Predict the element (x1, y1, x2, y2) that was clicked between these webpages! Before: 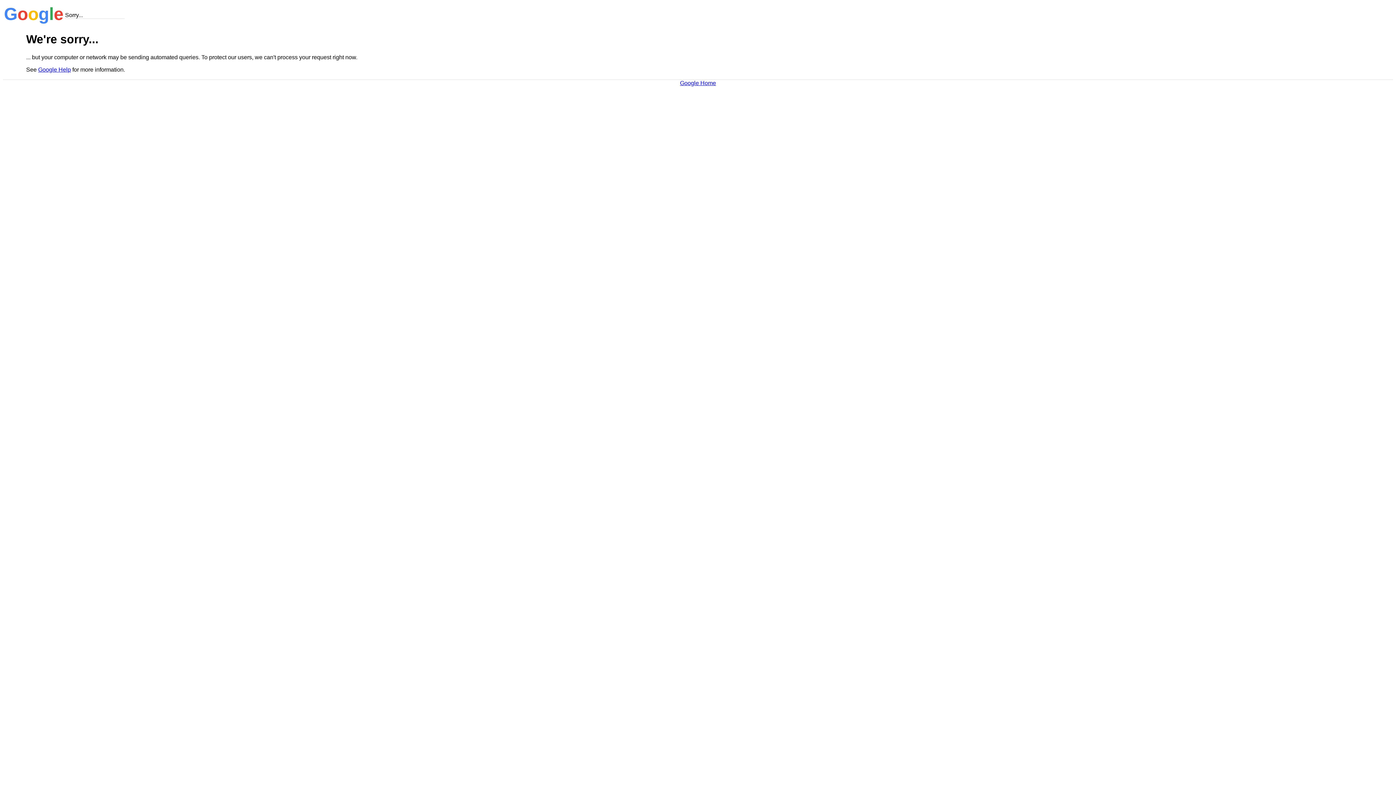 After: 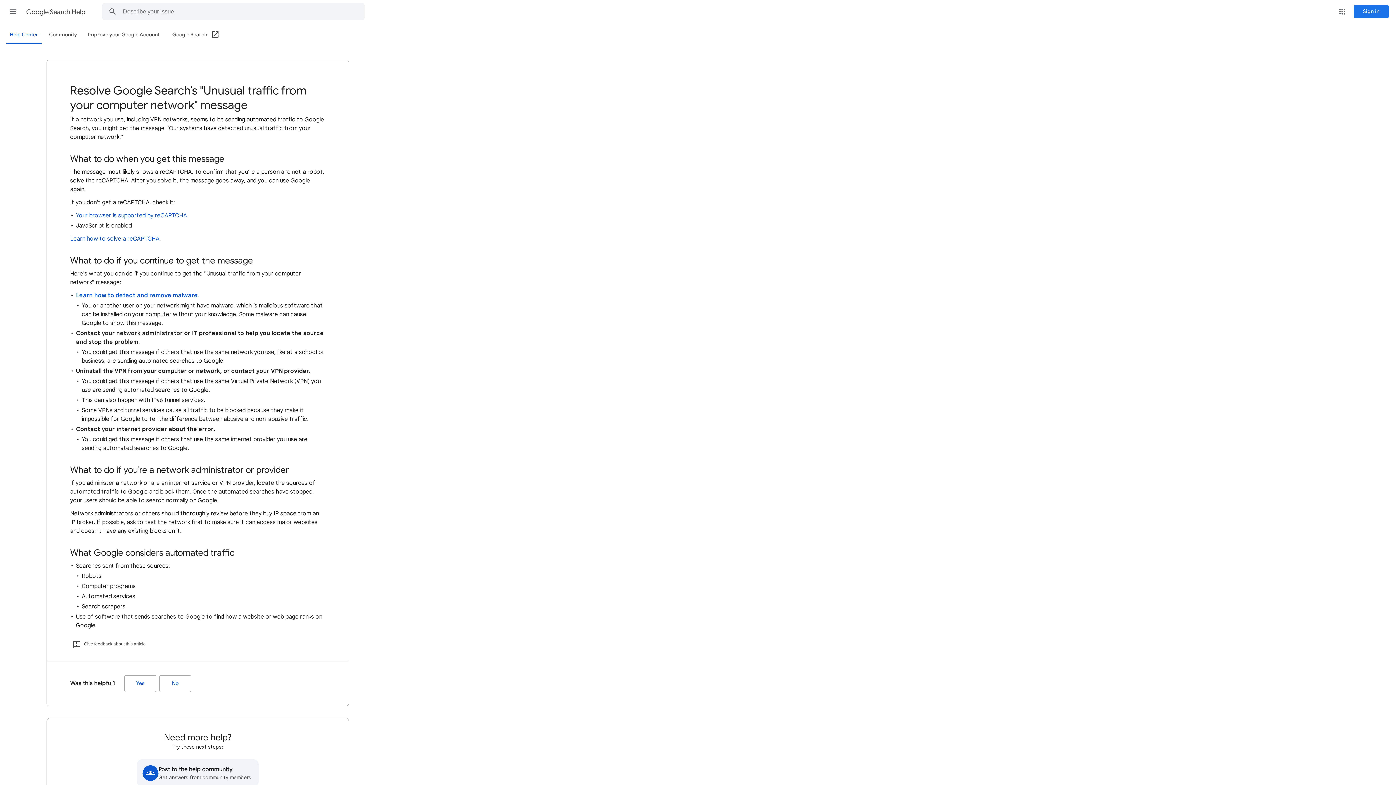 Action: label: Google Help bbox: (38, 66, 70, 72)